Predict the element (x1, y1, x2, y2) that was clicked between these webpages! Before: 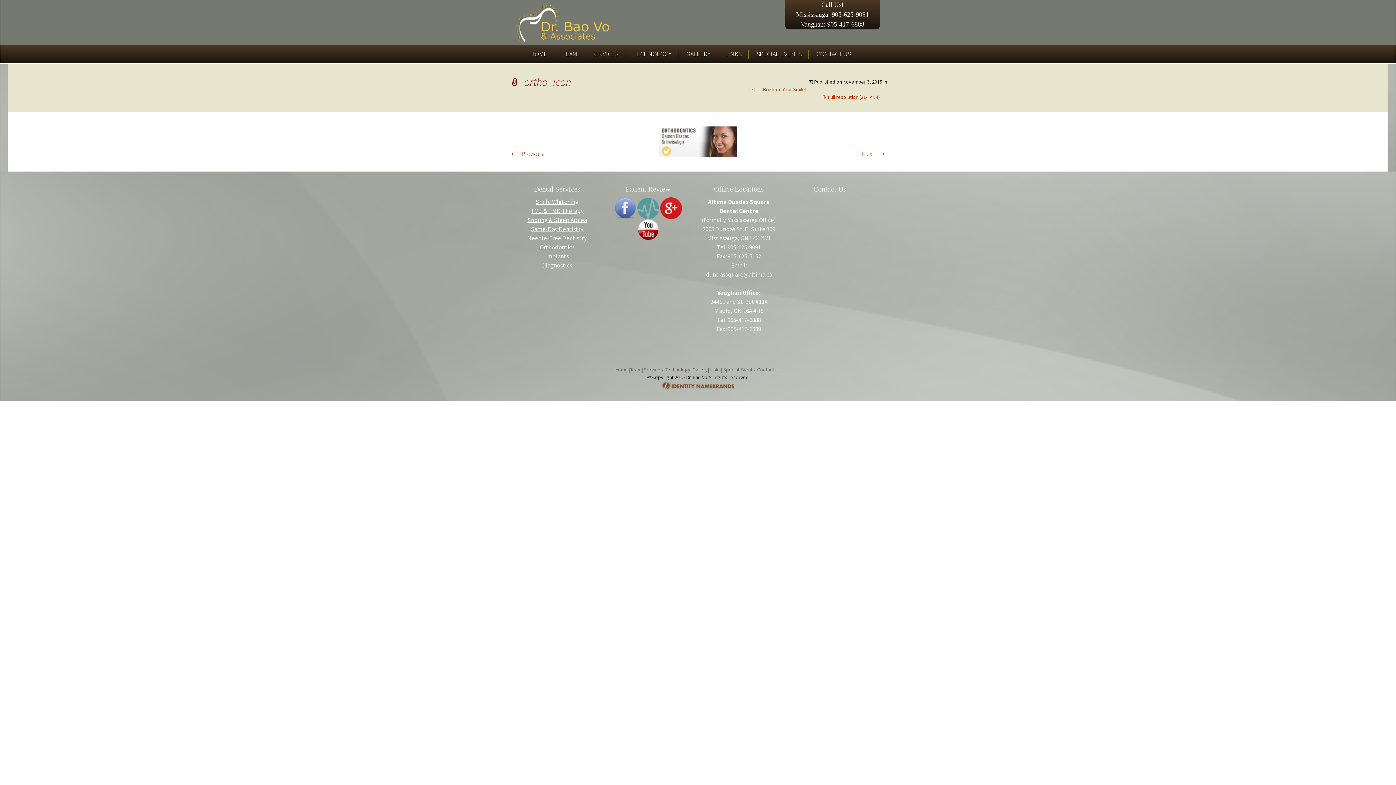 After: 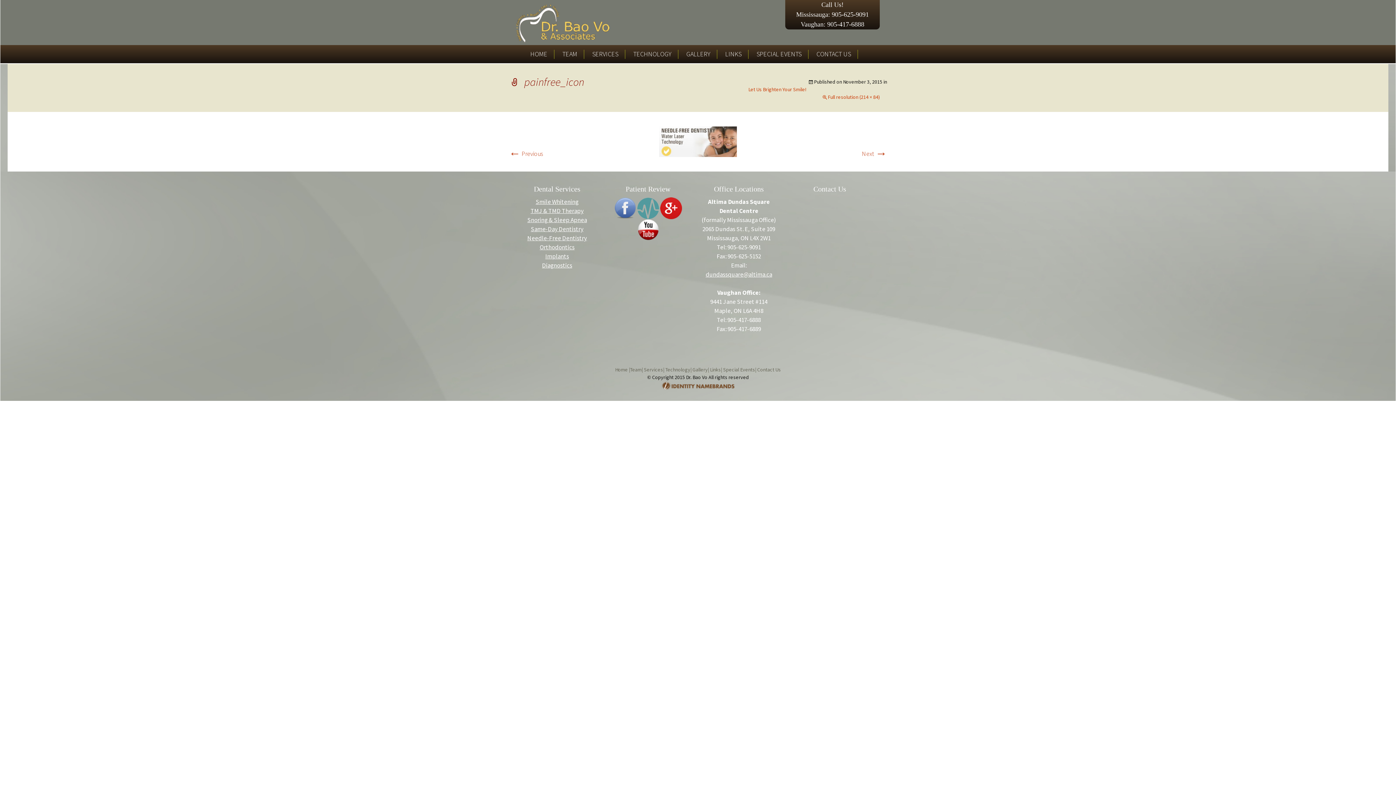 Action: bbox: (862, 149, 887, 157) label: Next →